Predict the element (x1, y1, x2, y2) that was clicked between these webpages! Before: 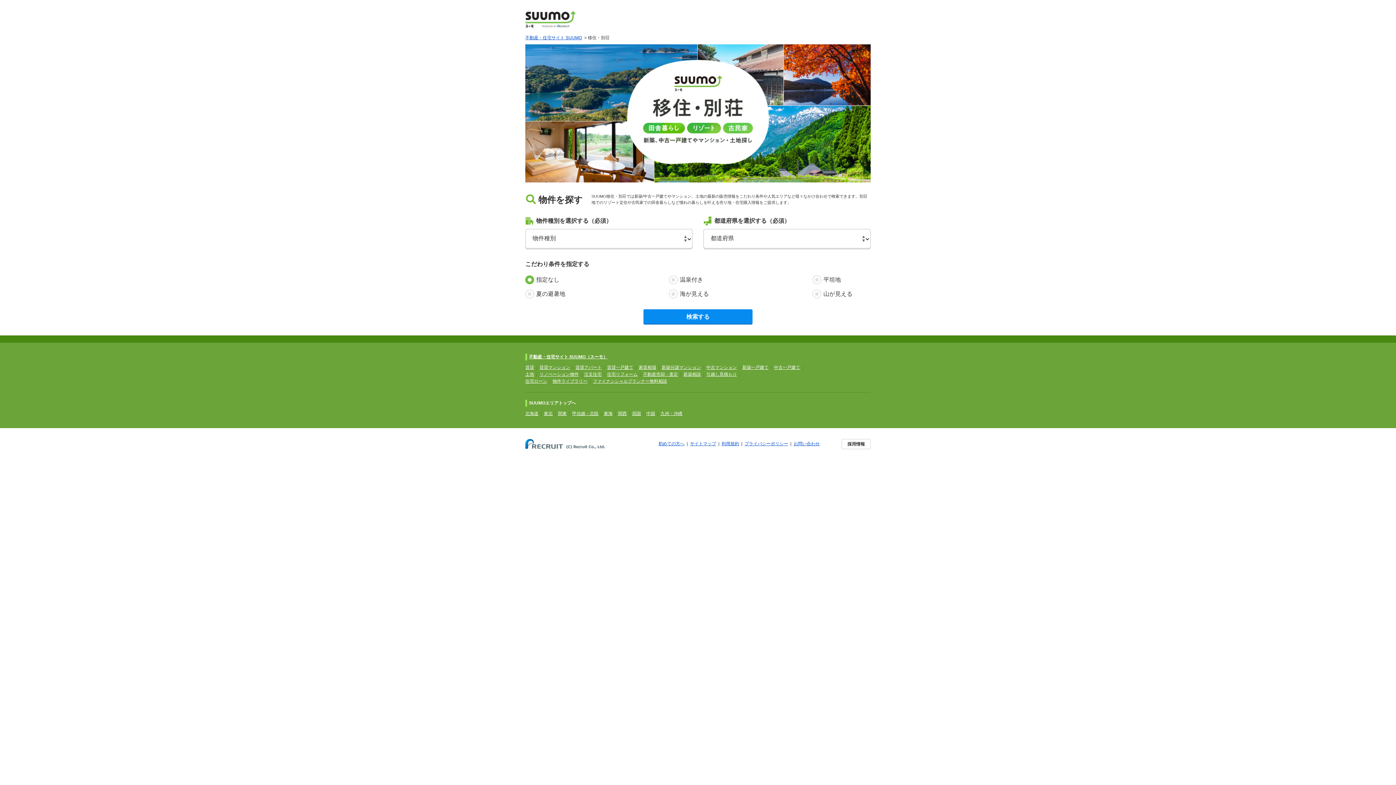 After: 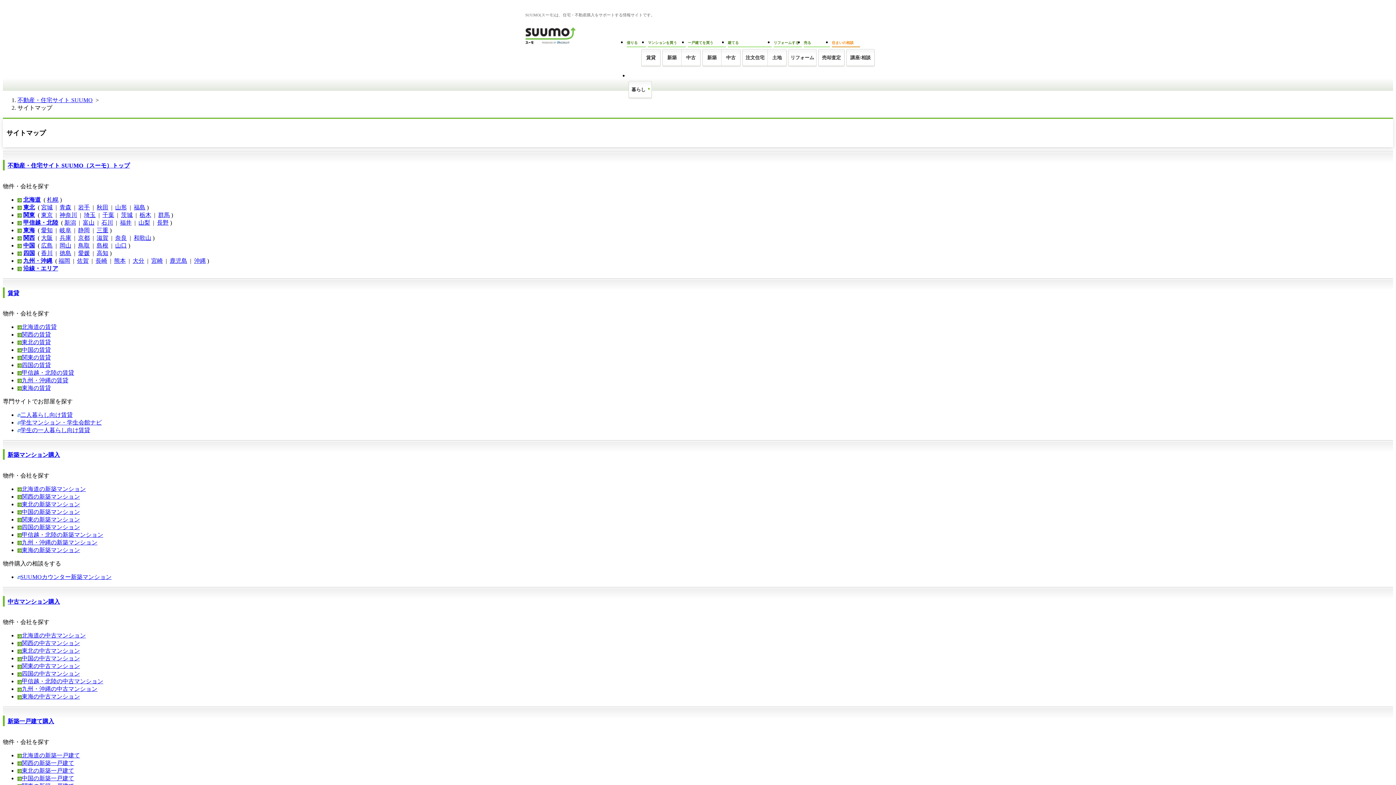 Action: label: サイトマップ bbox: (690, 441, 716, 446)